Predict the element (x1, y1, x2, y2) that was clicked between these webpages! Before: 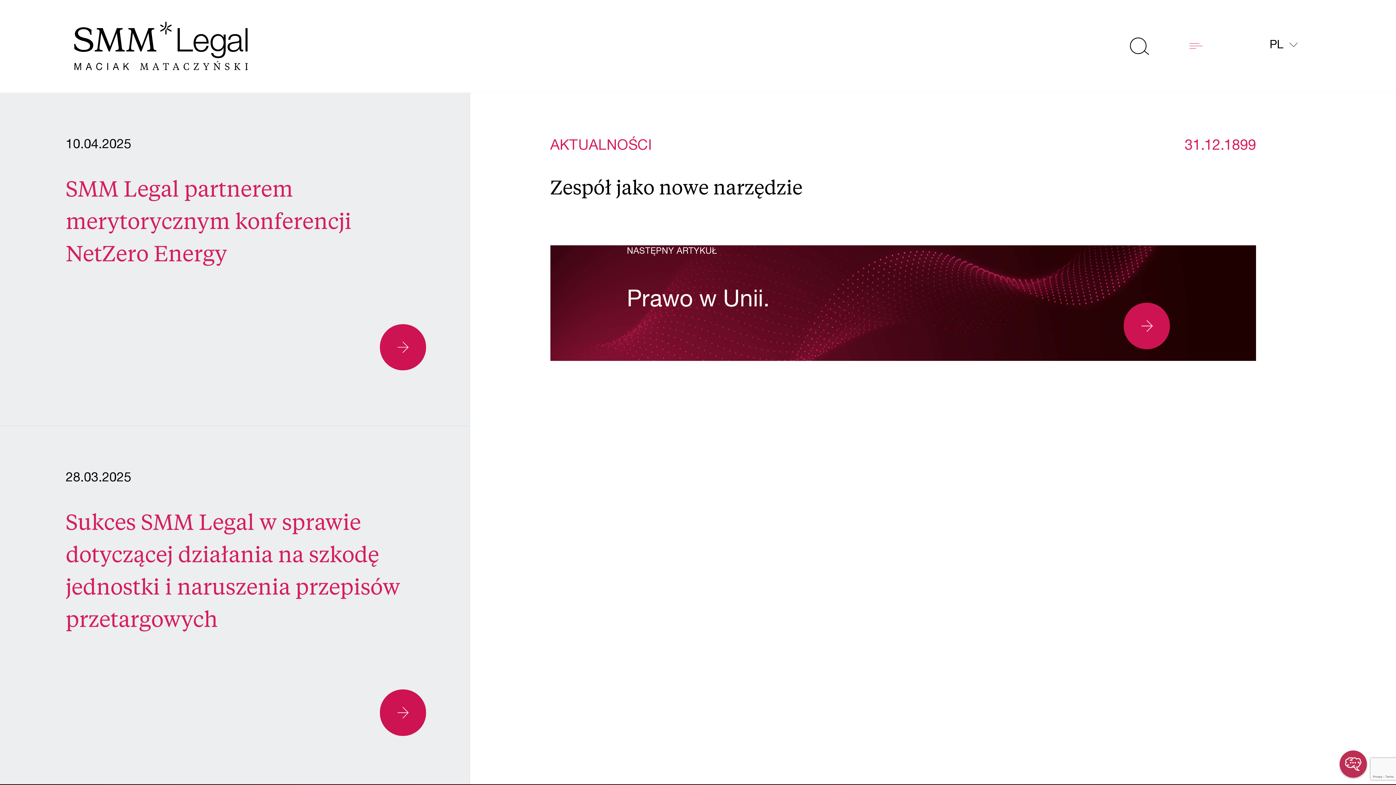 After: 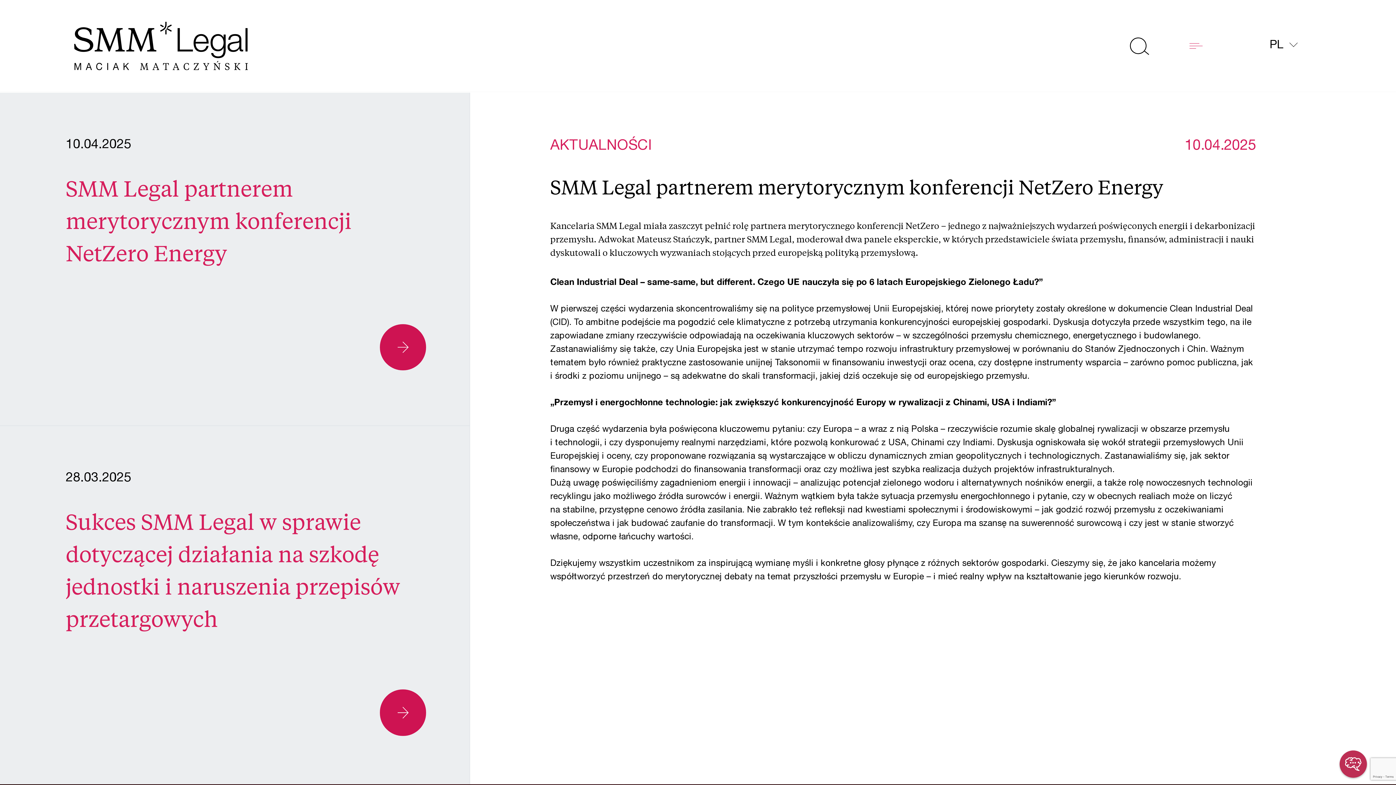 Action: bbox: (264, 312, 426, 382)